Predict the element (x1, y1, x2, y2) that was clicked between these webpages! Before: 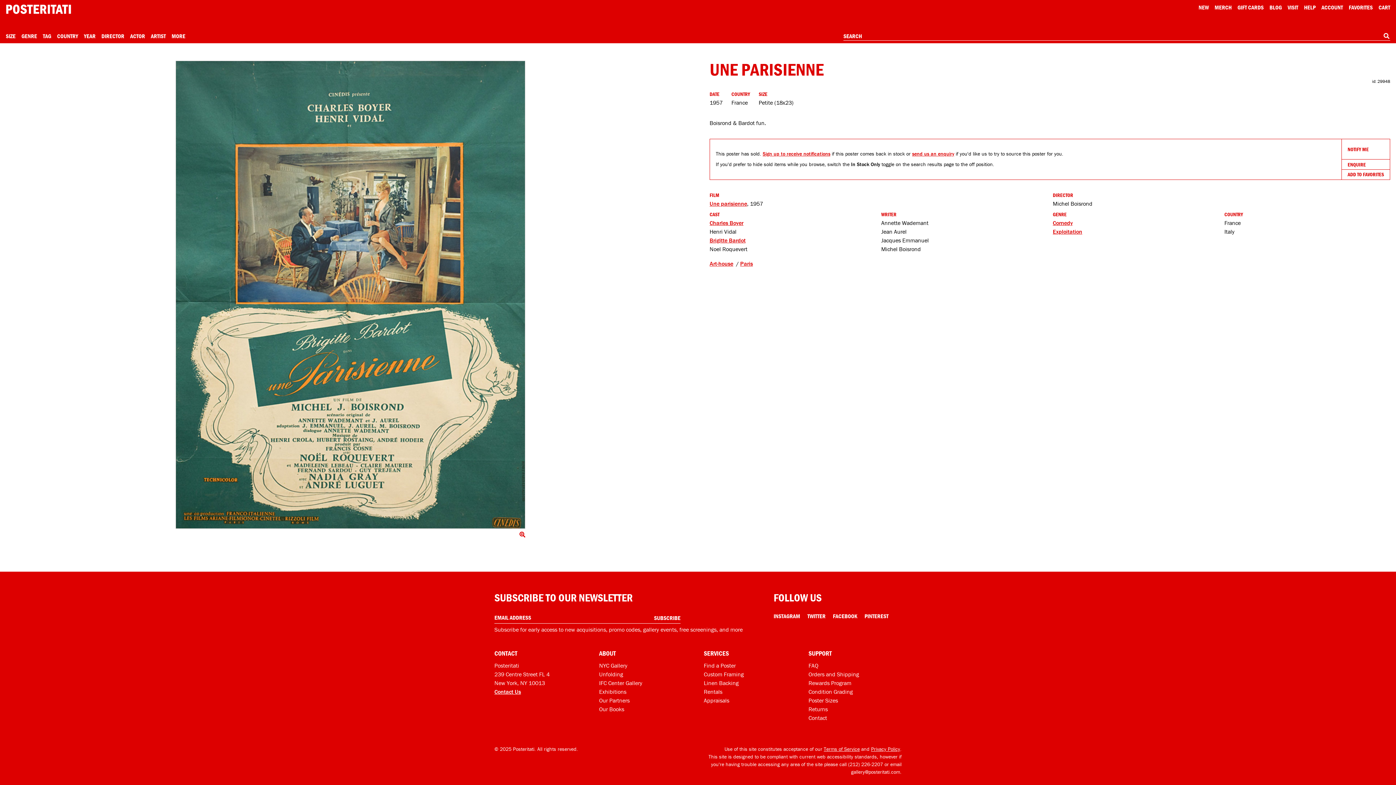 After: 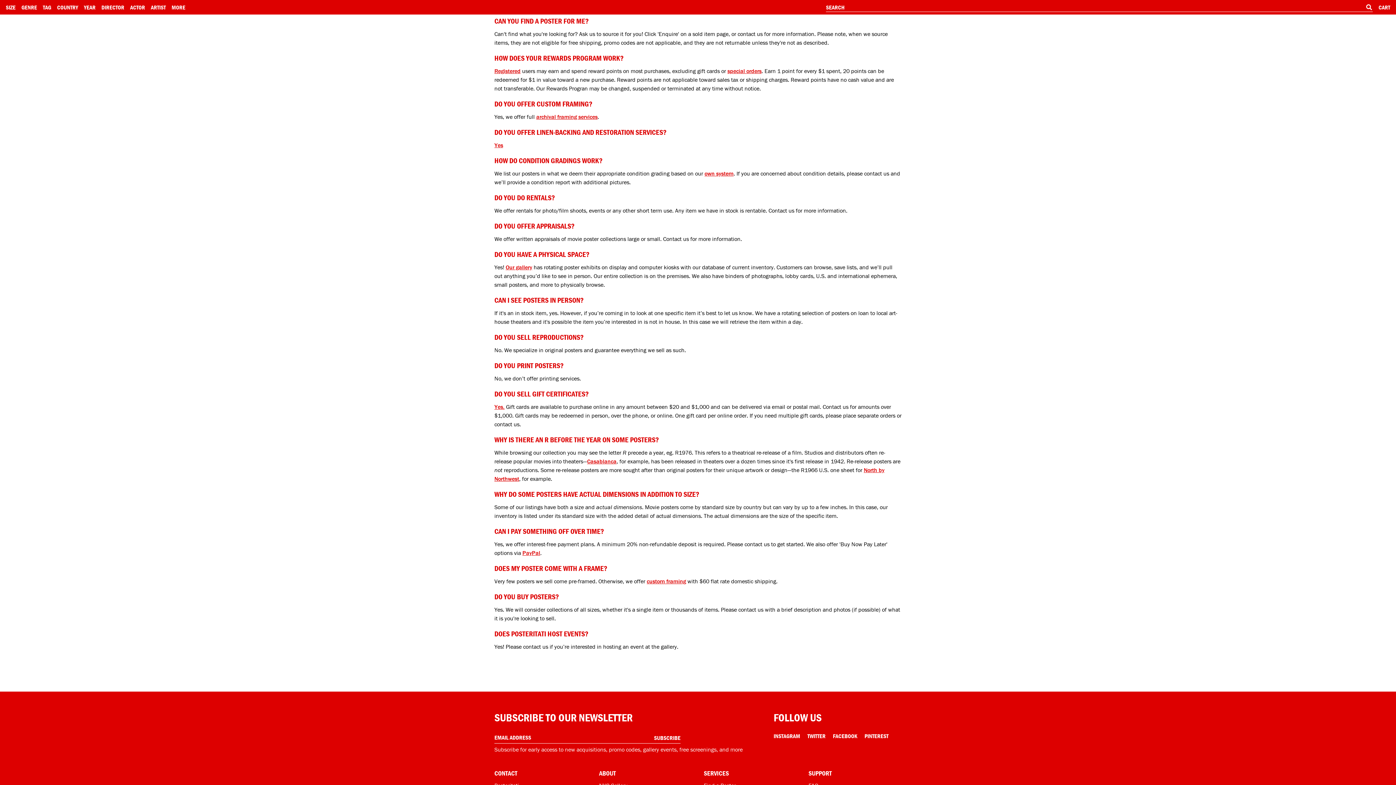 Action: label: Find a poster bbox: (704, 662, 736, 669)